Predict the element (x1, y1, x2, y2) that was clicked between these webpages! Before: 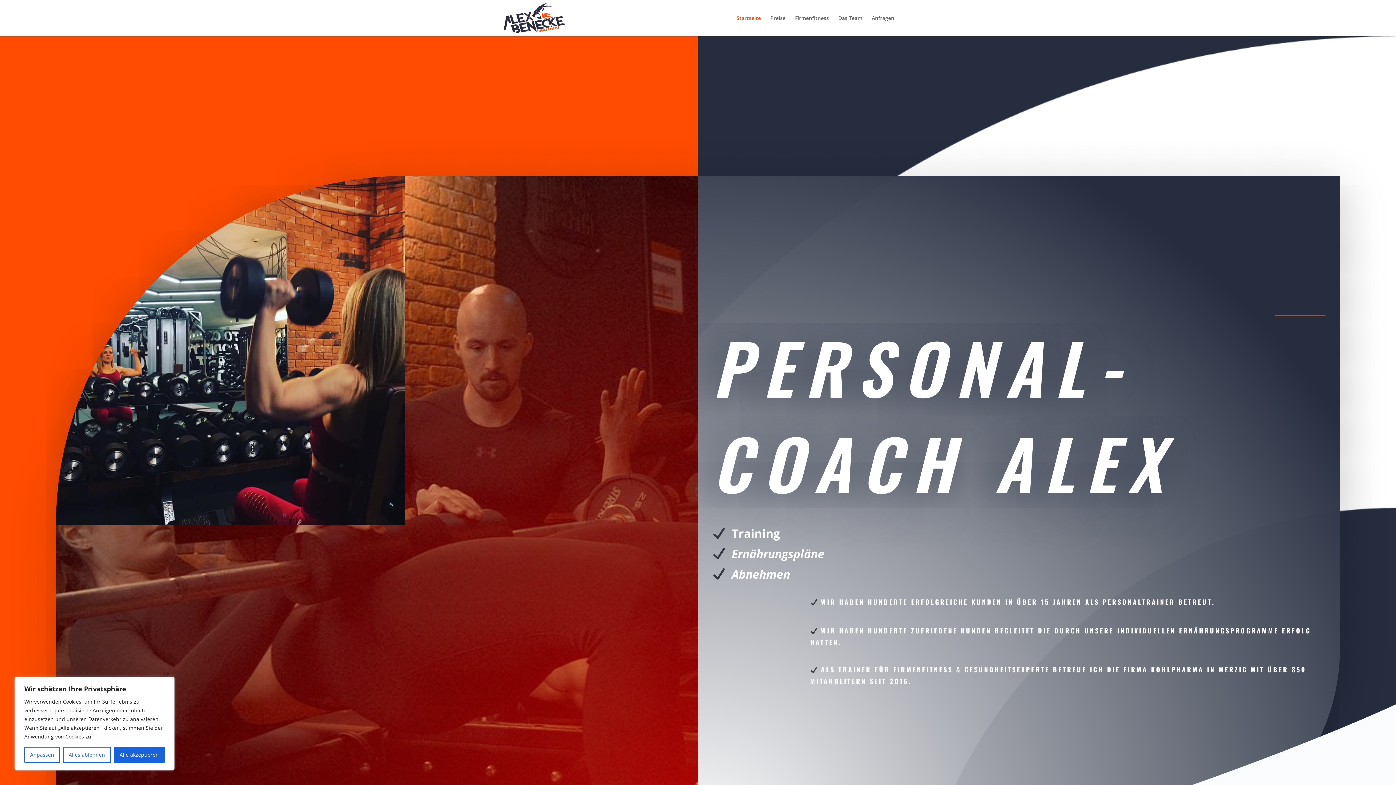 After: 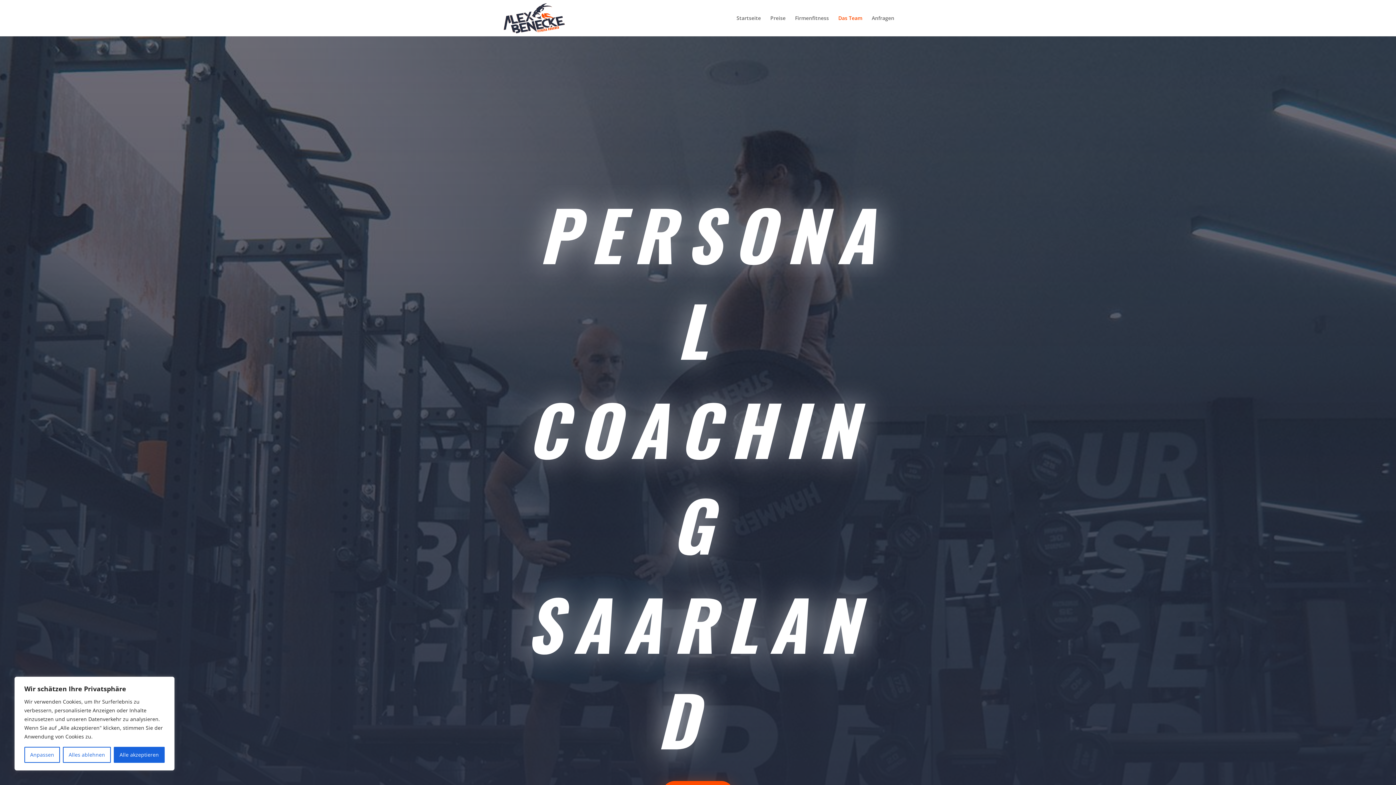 Action: label: Das Team bbox: (838, 15, 862, 36)